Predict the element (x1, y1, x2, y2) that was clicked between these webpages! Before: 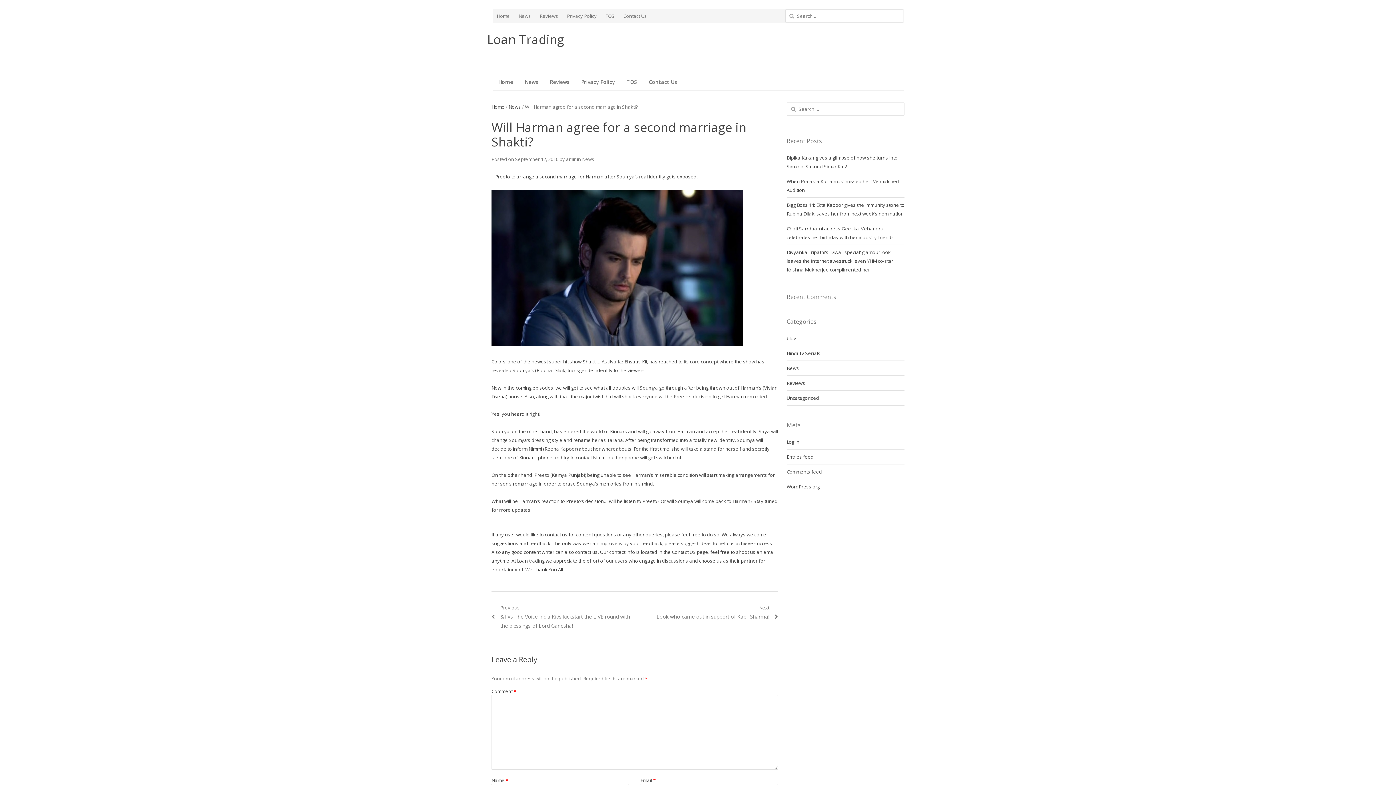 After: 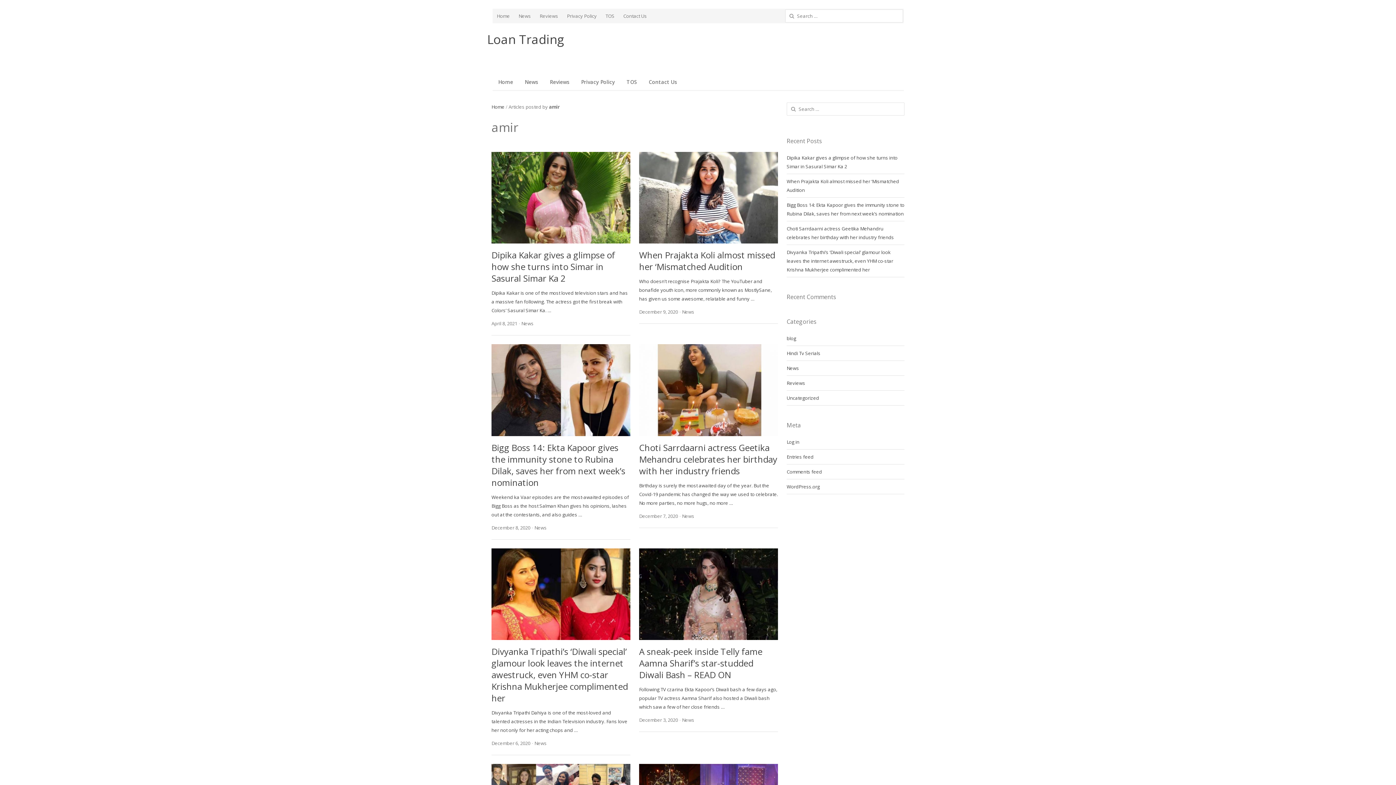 Action: bbox: (566, 156, 576, 162) label: amir